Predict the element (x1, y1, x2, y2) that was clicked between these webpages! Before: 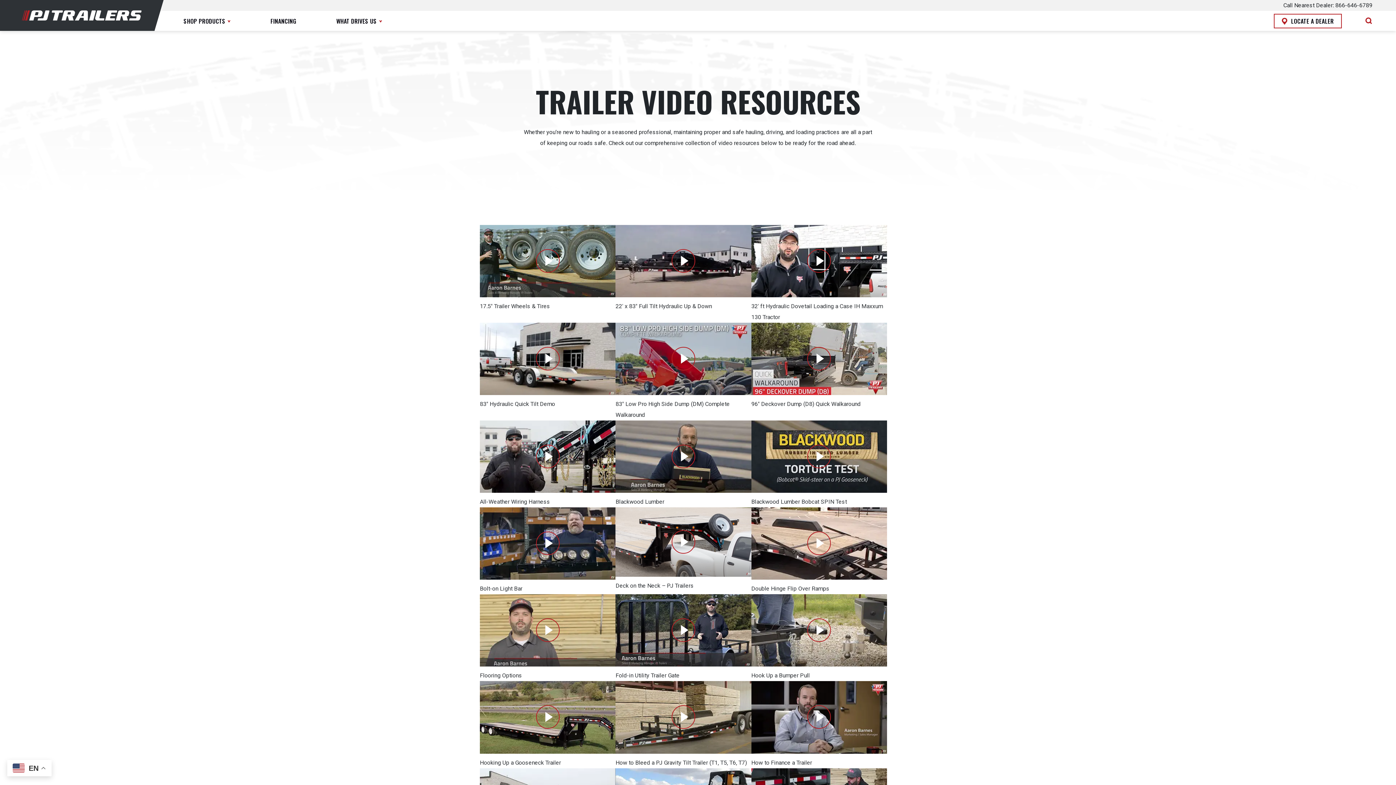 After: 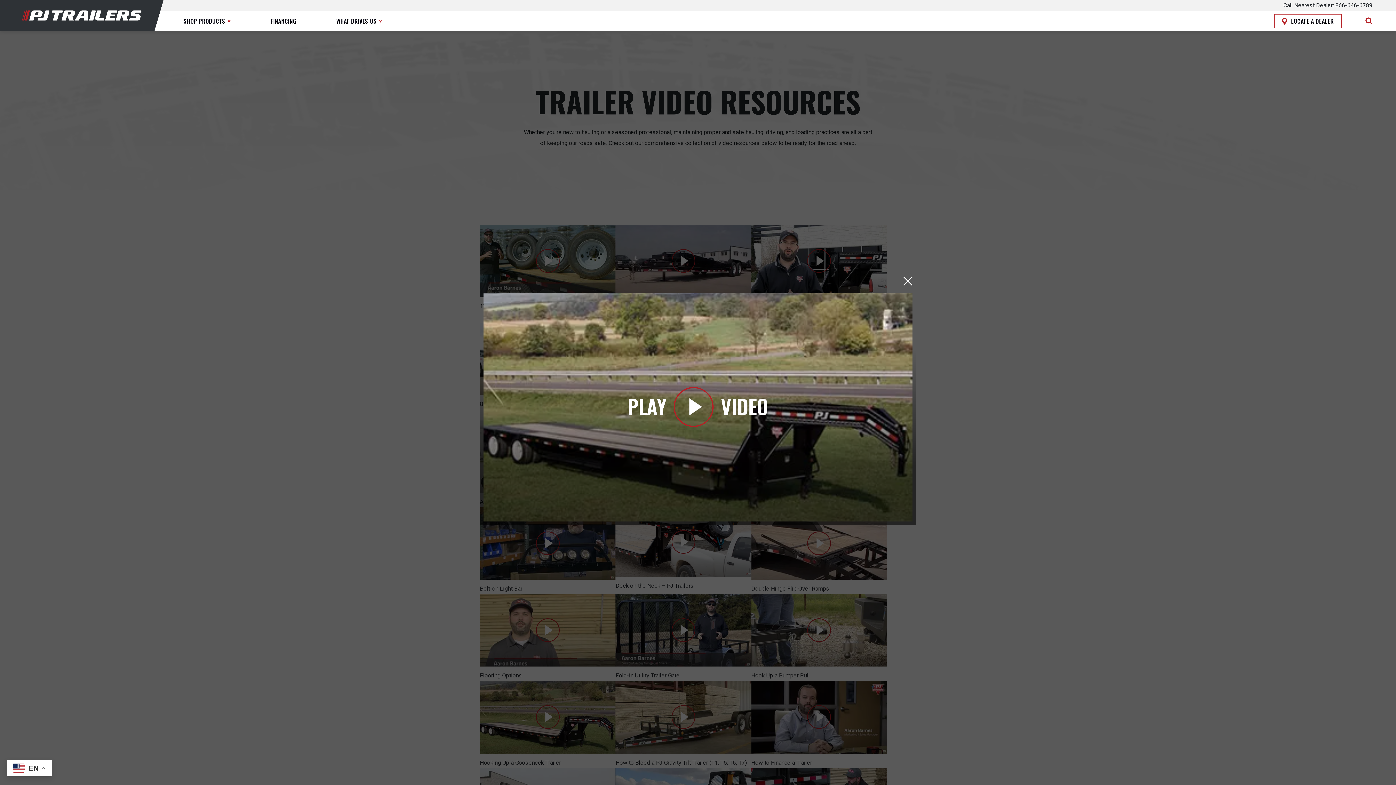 Action: bbox: (480, 715, 615, 719)